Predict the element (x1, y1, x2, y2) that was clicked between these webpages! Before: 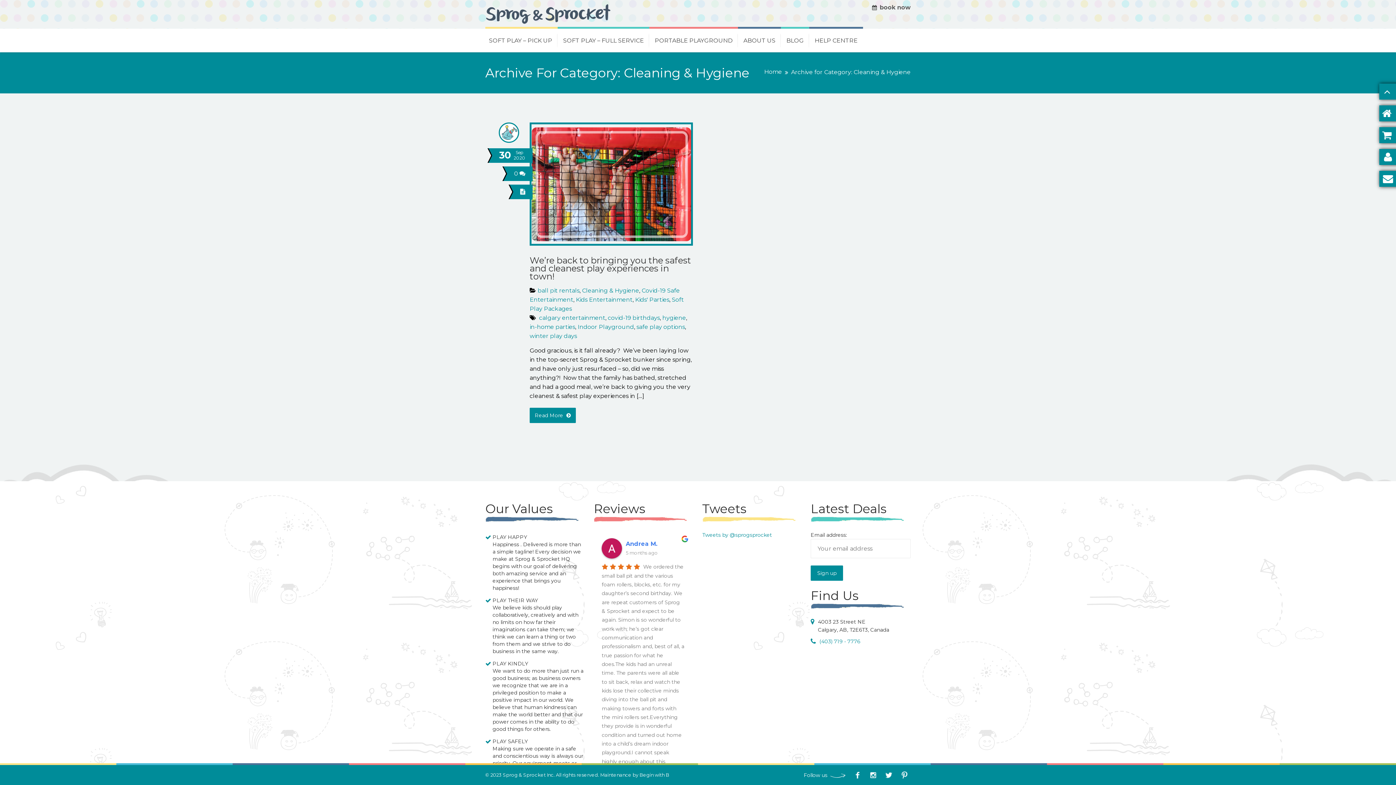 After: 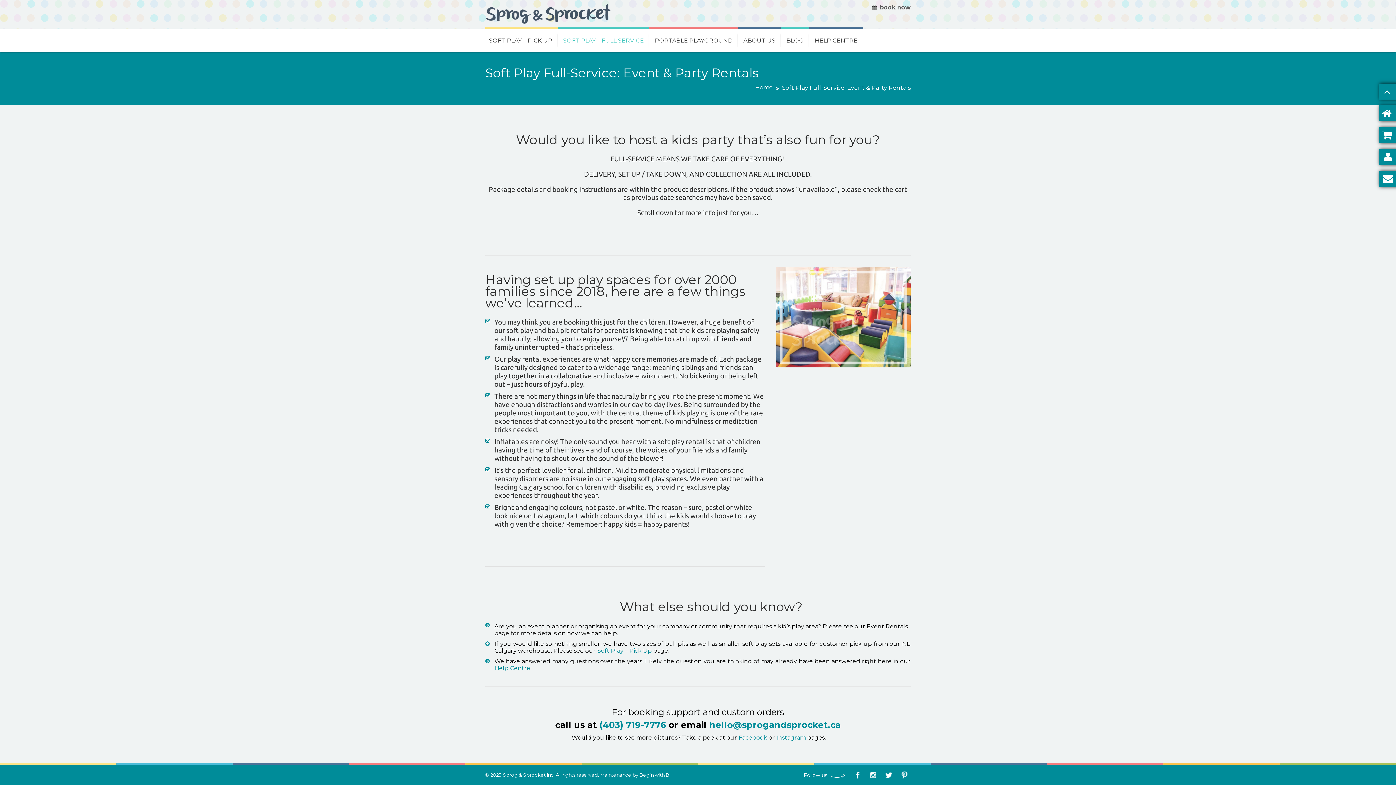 Action: label: SOFT PLAY – FULL SERVICE bbox: (557, 26, 649, 52)